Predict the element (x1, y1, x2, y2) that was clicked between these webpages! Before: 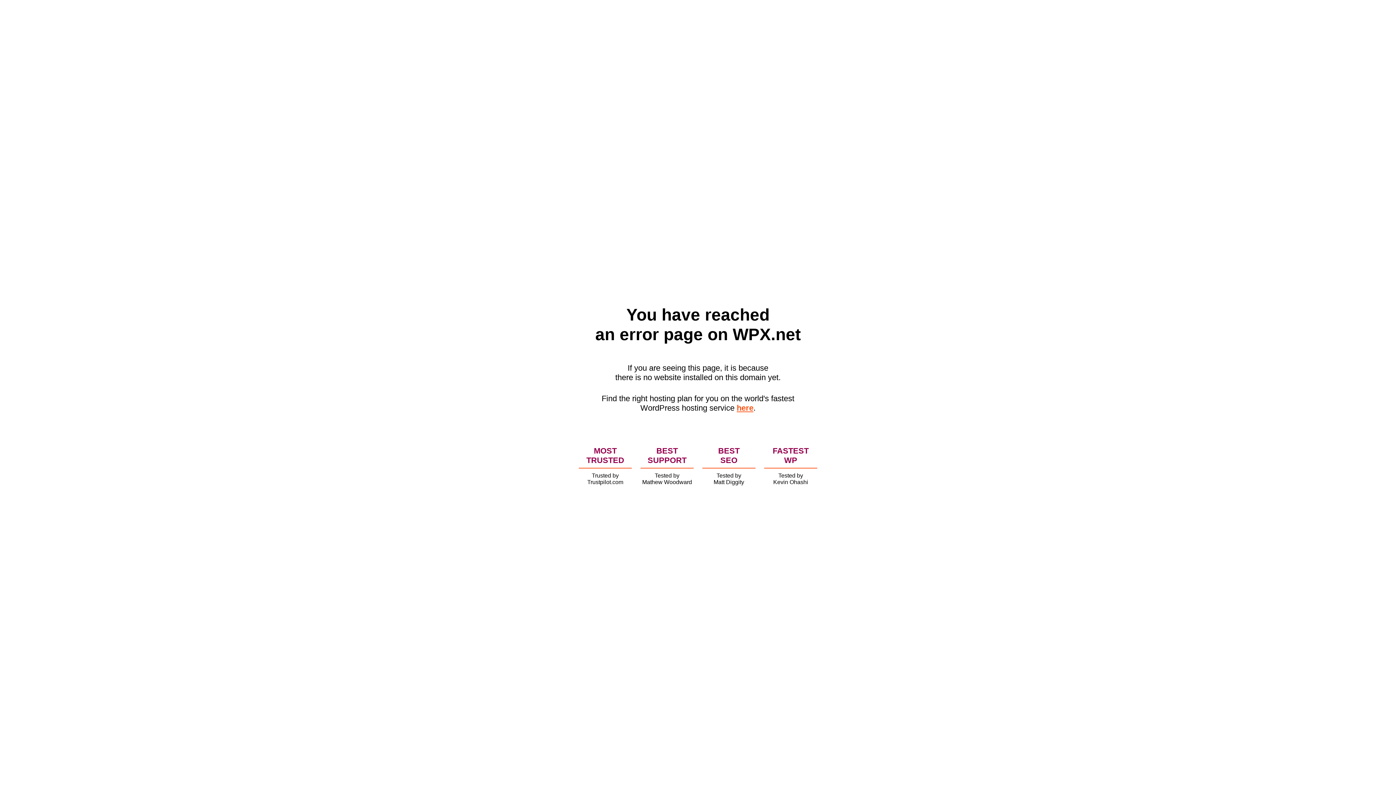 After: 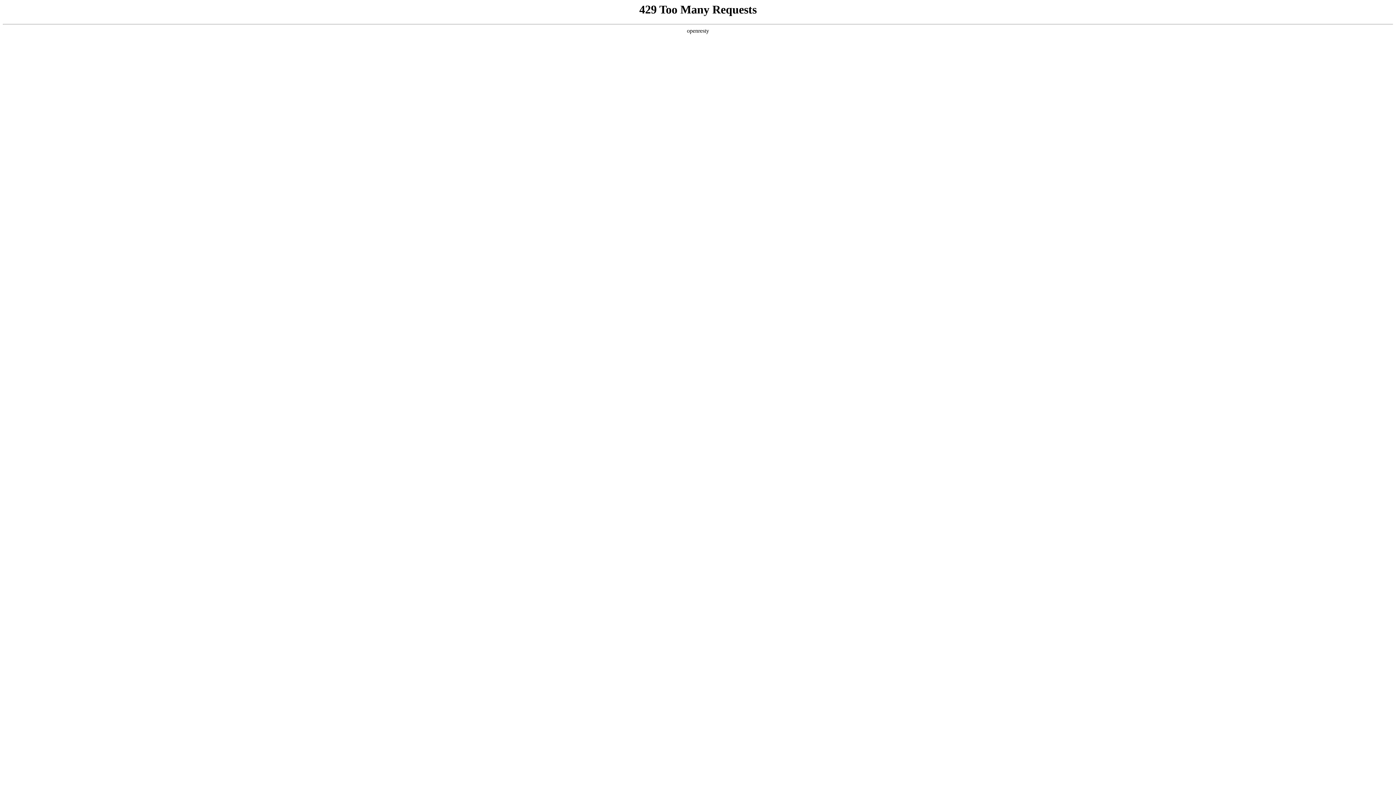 Action: bbox: (736, 403, 753, 412) label: here